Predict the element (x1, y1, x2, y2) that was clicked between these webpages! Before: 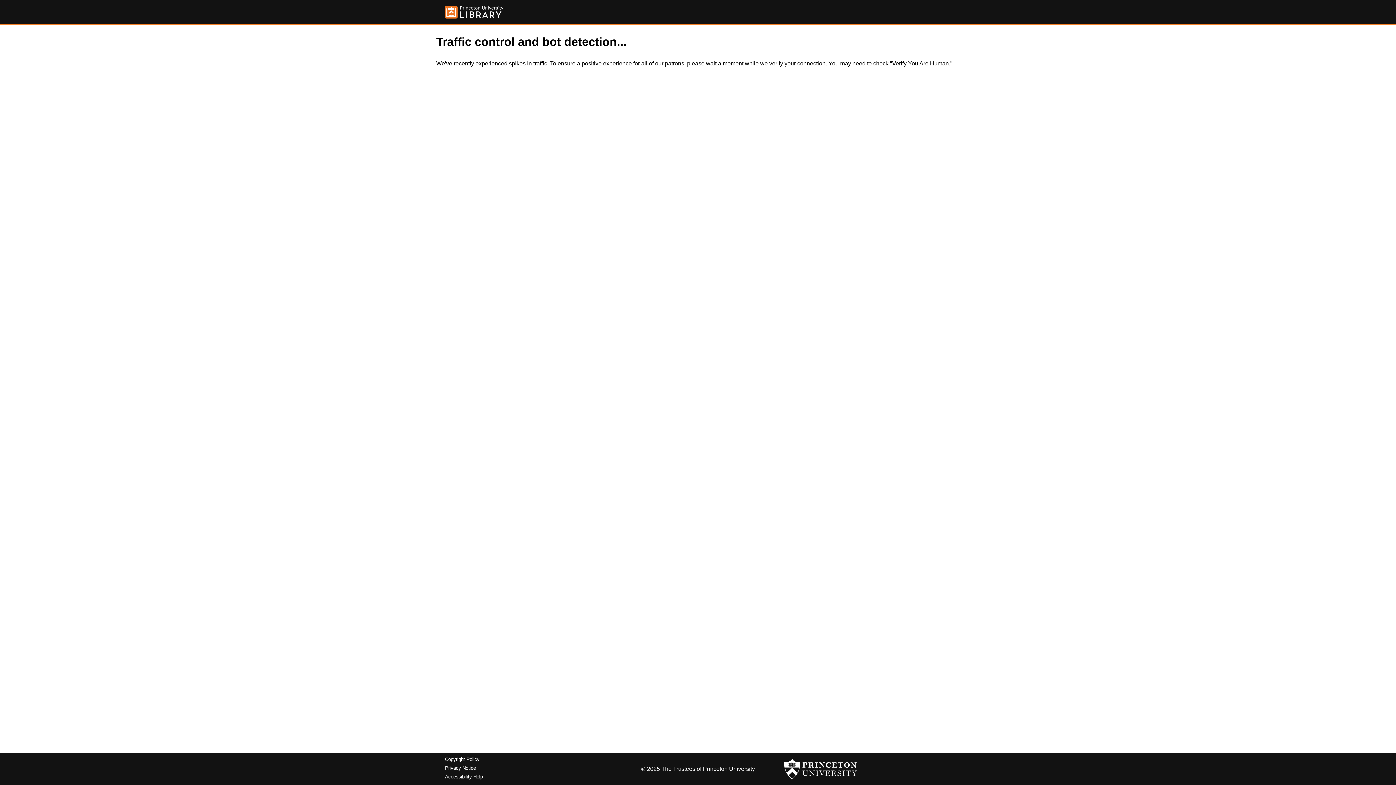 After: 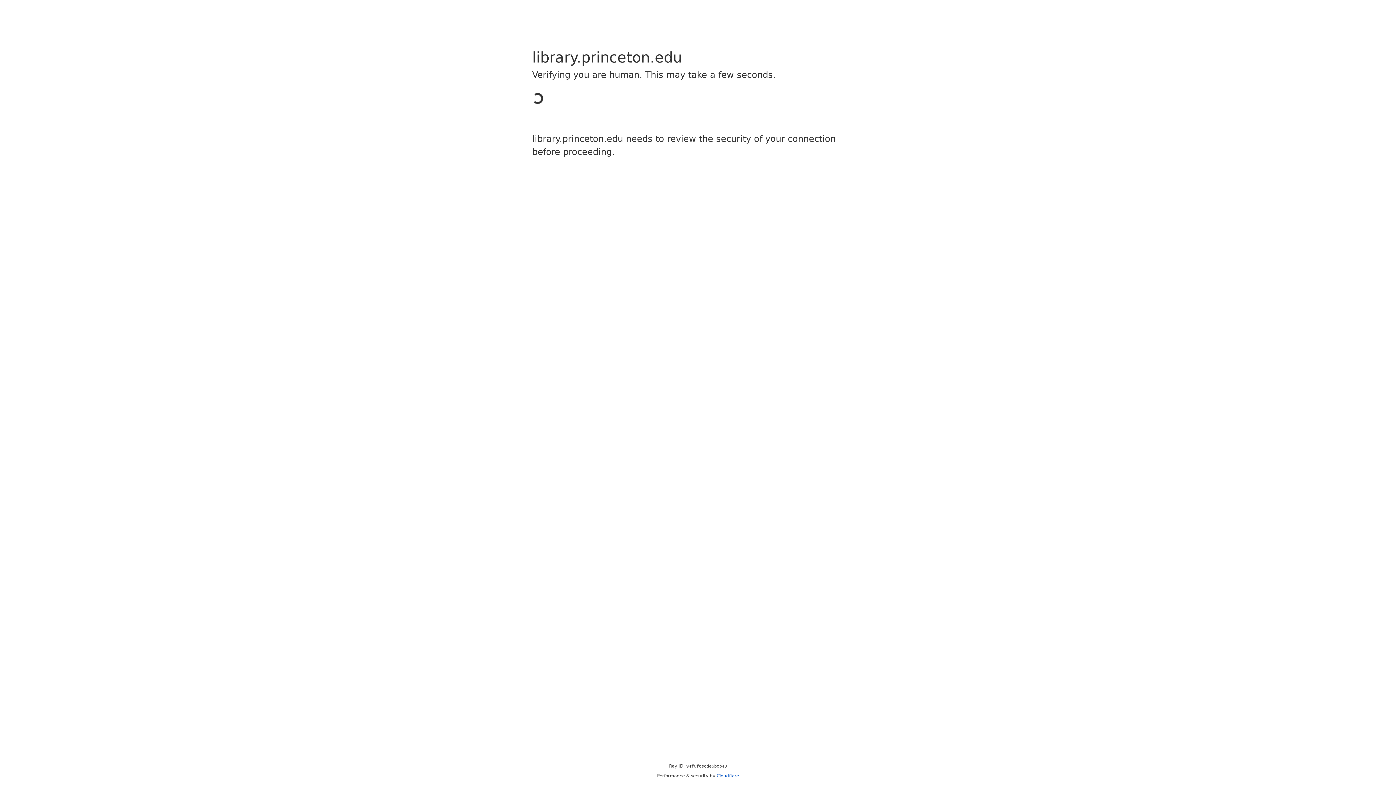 Action: bbox: (445, 5, 503, 18)